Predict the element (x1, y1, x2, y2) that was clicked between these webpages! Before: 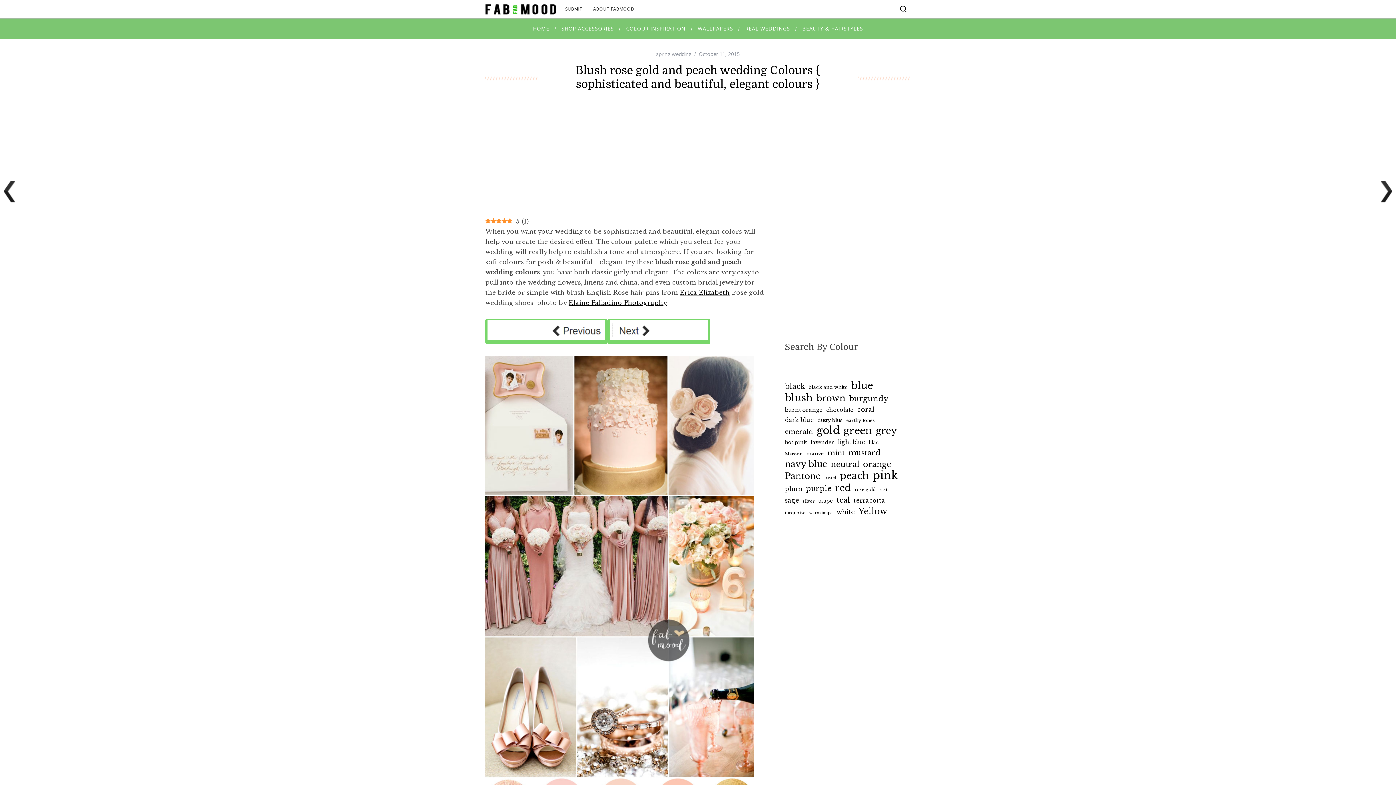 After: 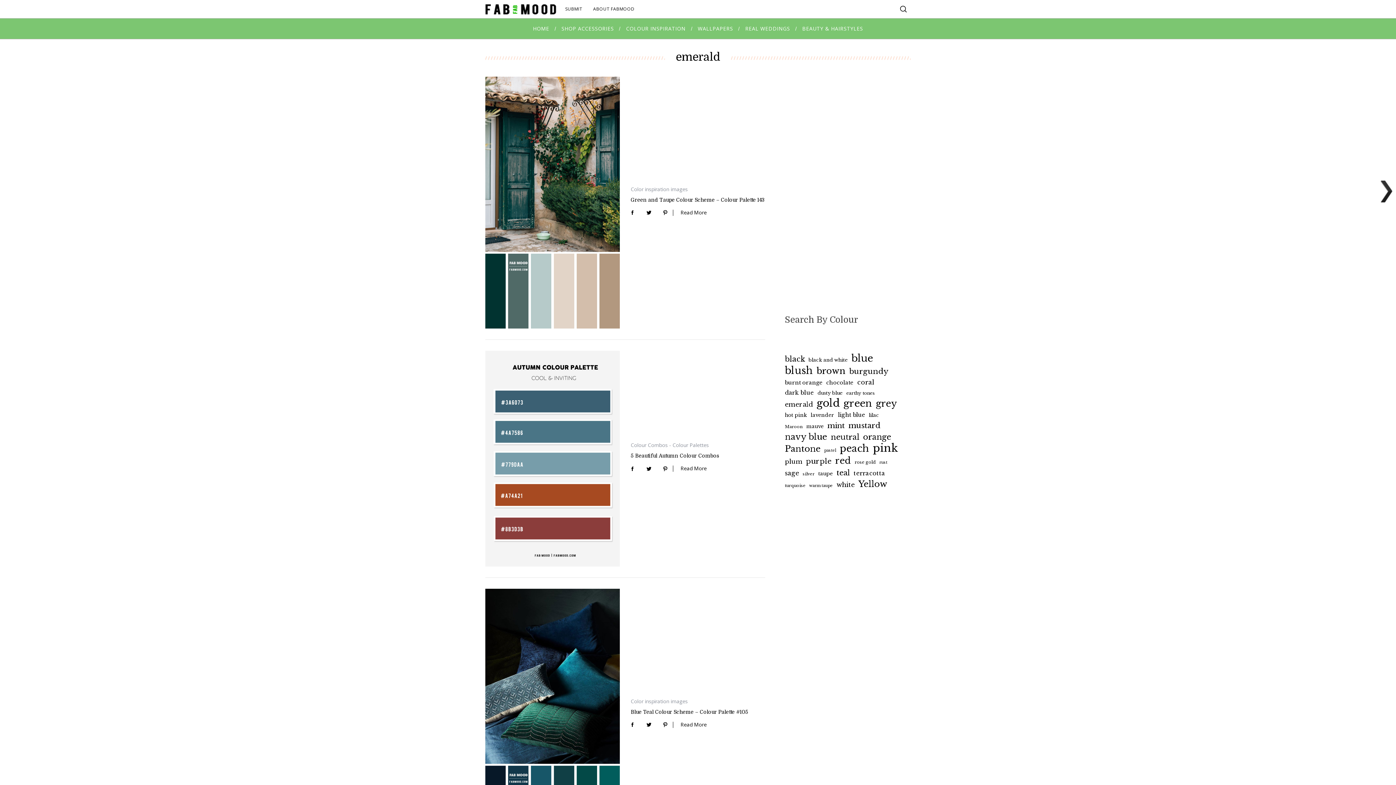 Action: bbox: (785, 426, 813, 437) label: emerald (31 items)